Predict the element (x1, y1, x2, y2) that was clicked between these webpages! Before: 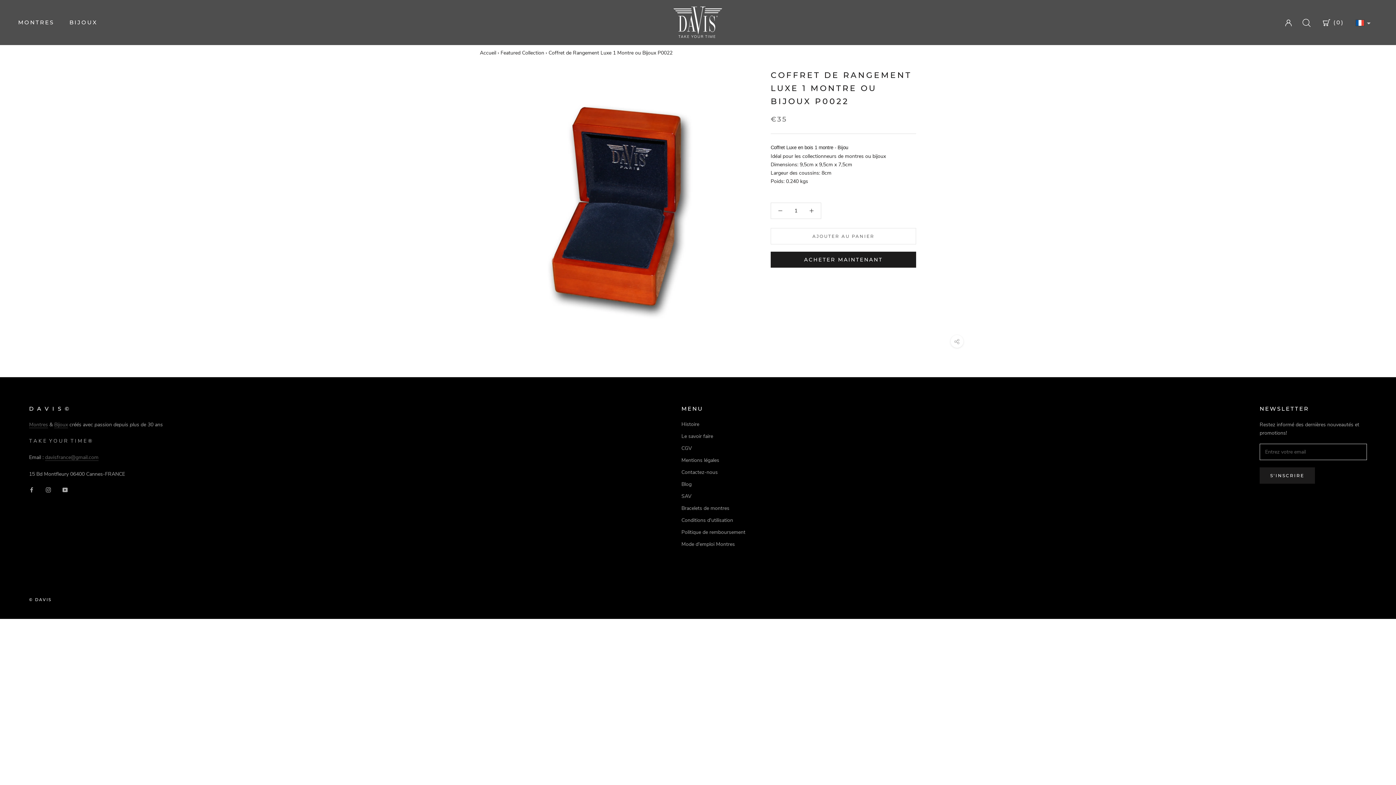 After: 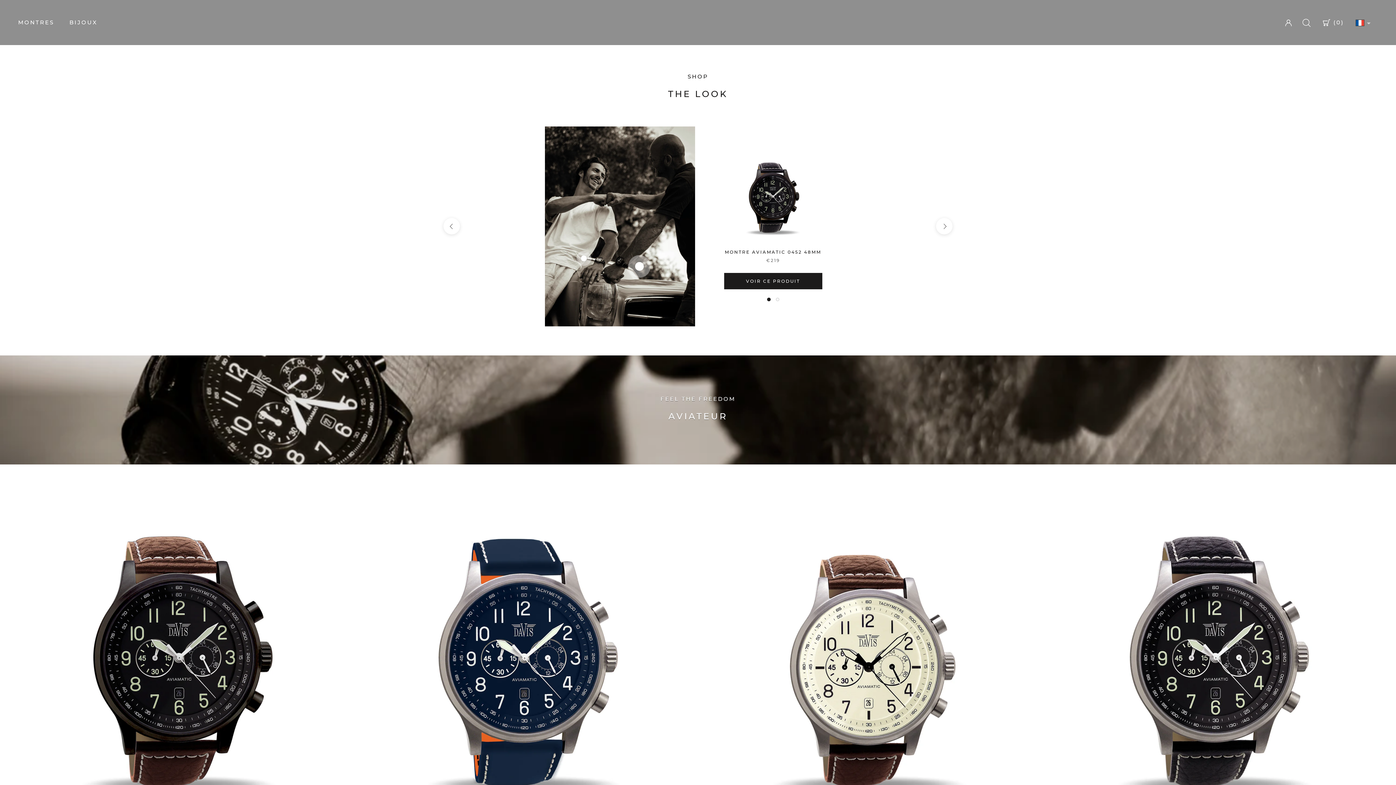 Action: bbox: (480, 49, 496, 56) label: Accueil